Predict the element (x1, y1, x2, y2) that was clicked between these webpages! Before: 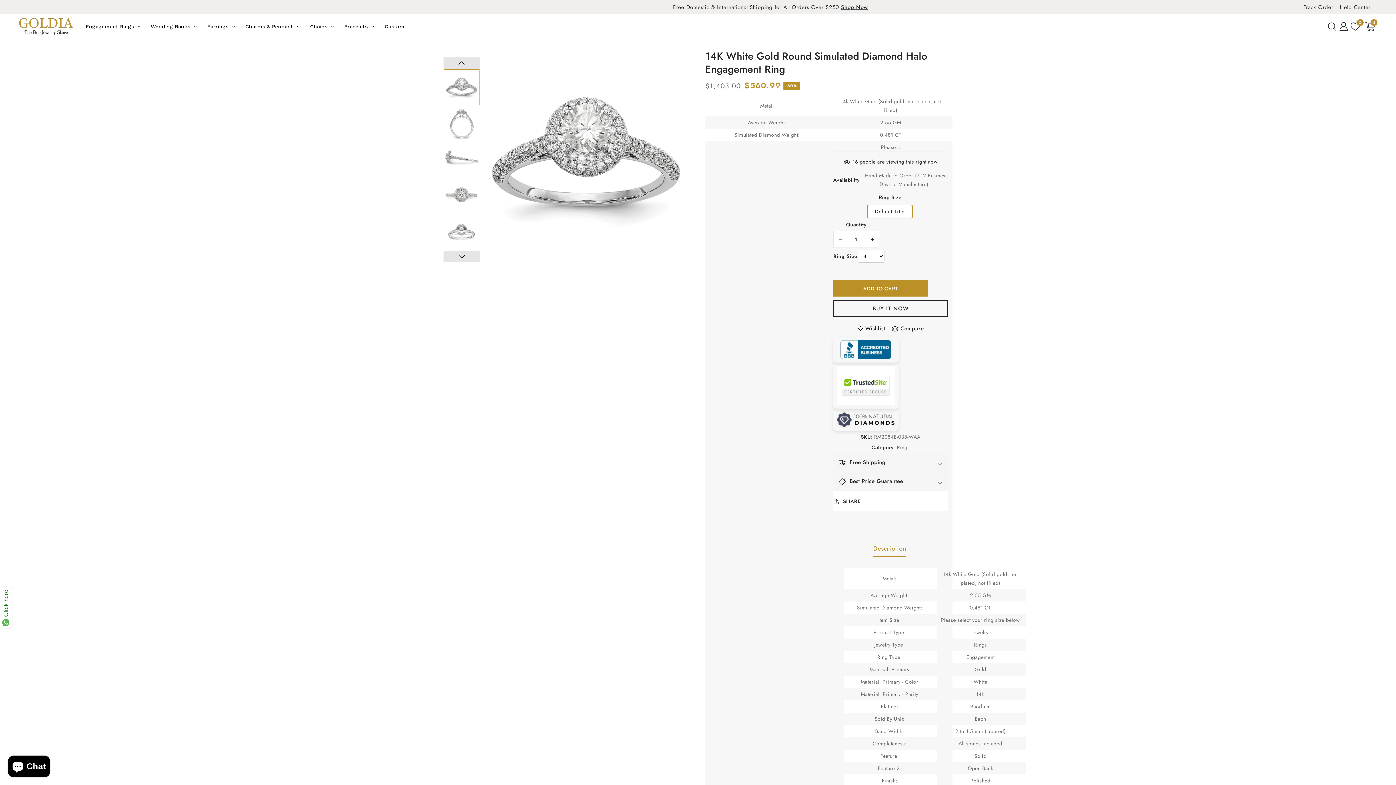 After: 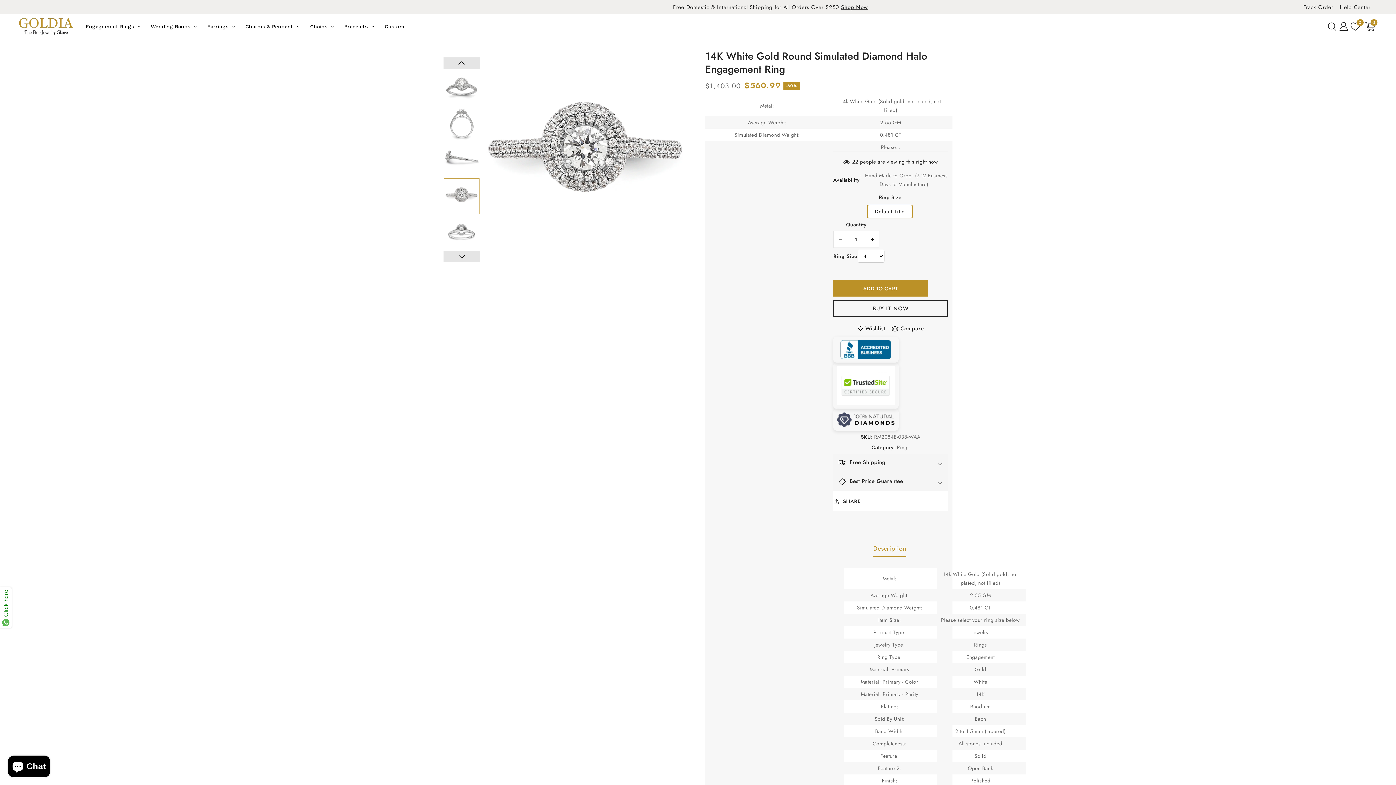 Action: label: Load image 12 in gallery view bbox: (444, 178, 479, 214)